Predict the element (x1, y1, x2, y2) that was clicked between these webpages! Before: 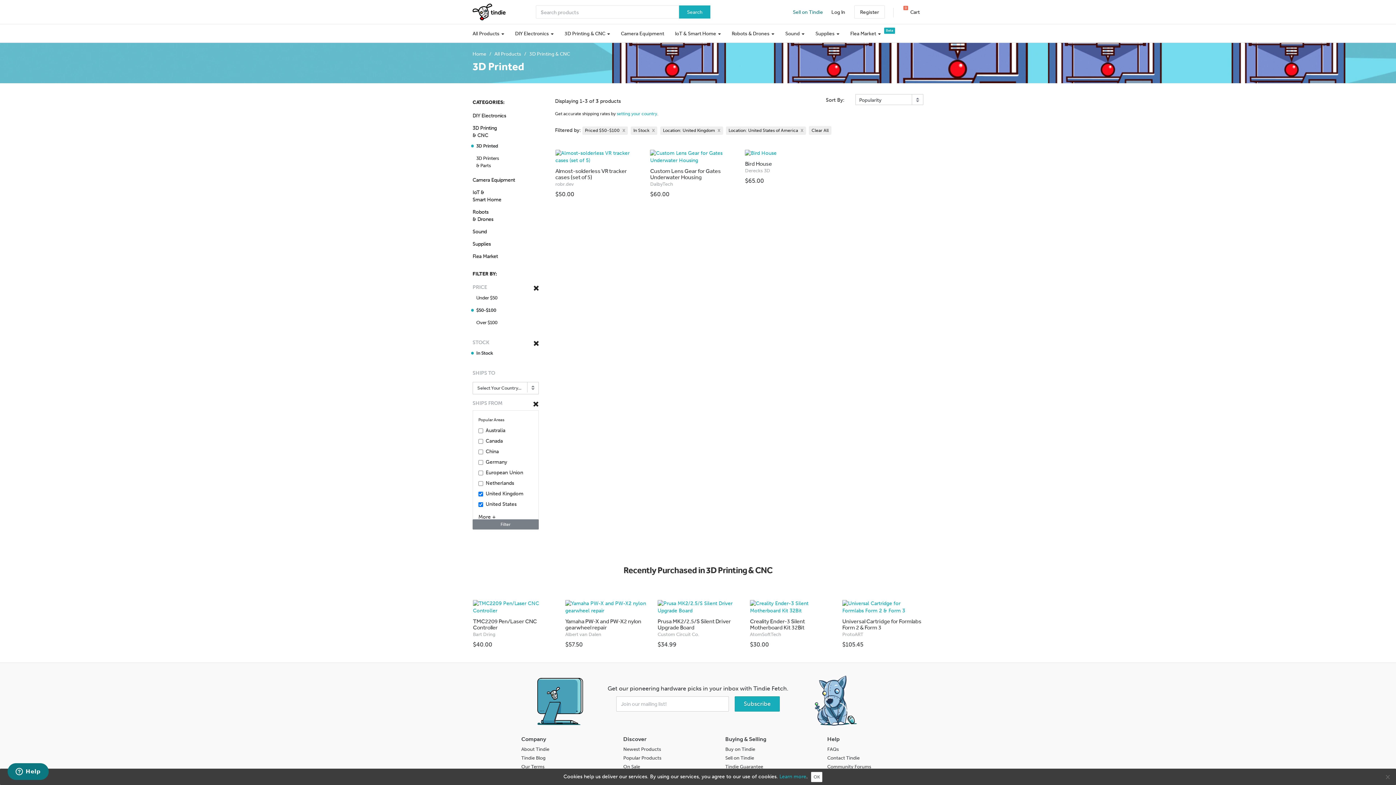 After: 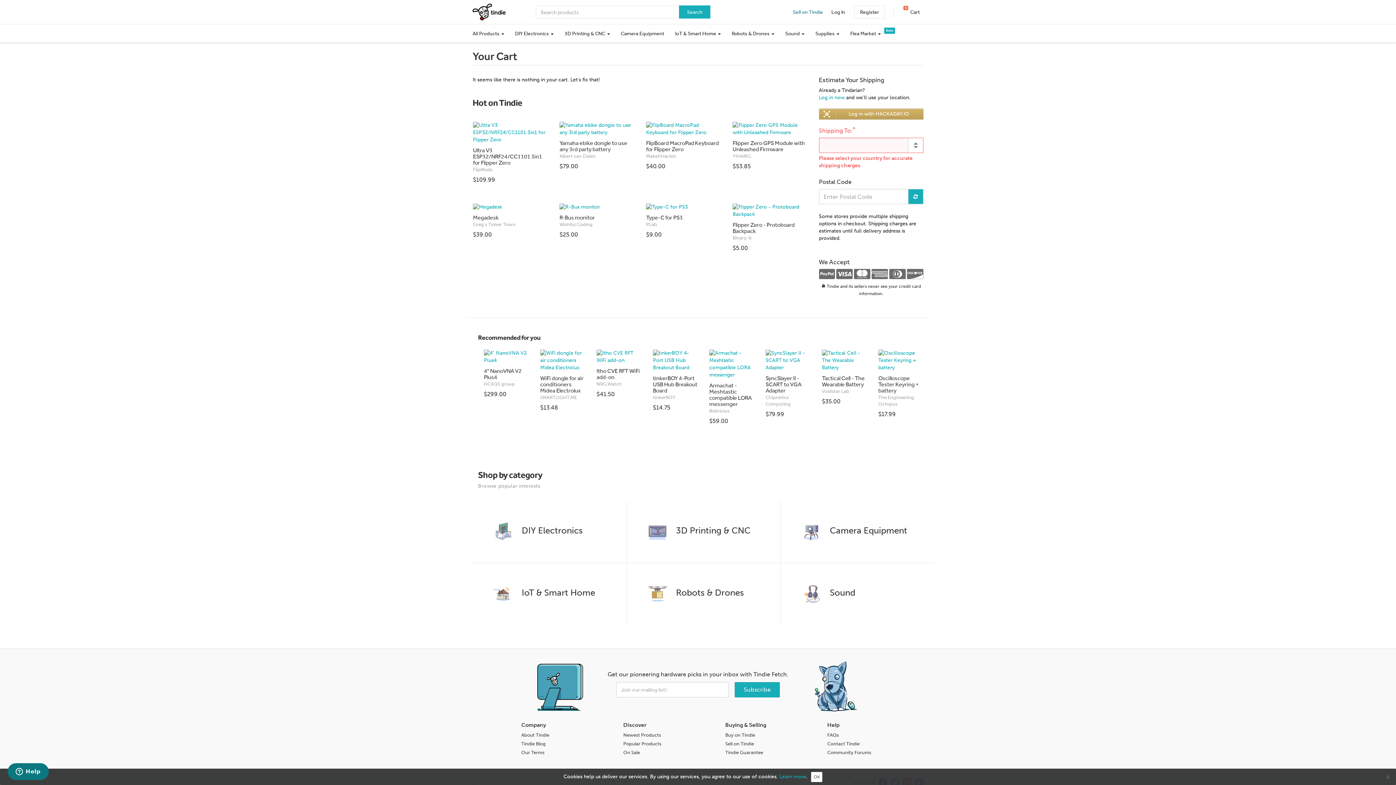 Action: label:  
0
Cart bbox: (894, 5, 923, 19)